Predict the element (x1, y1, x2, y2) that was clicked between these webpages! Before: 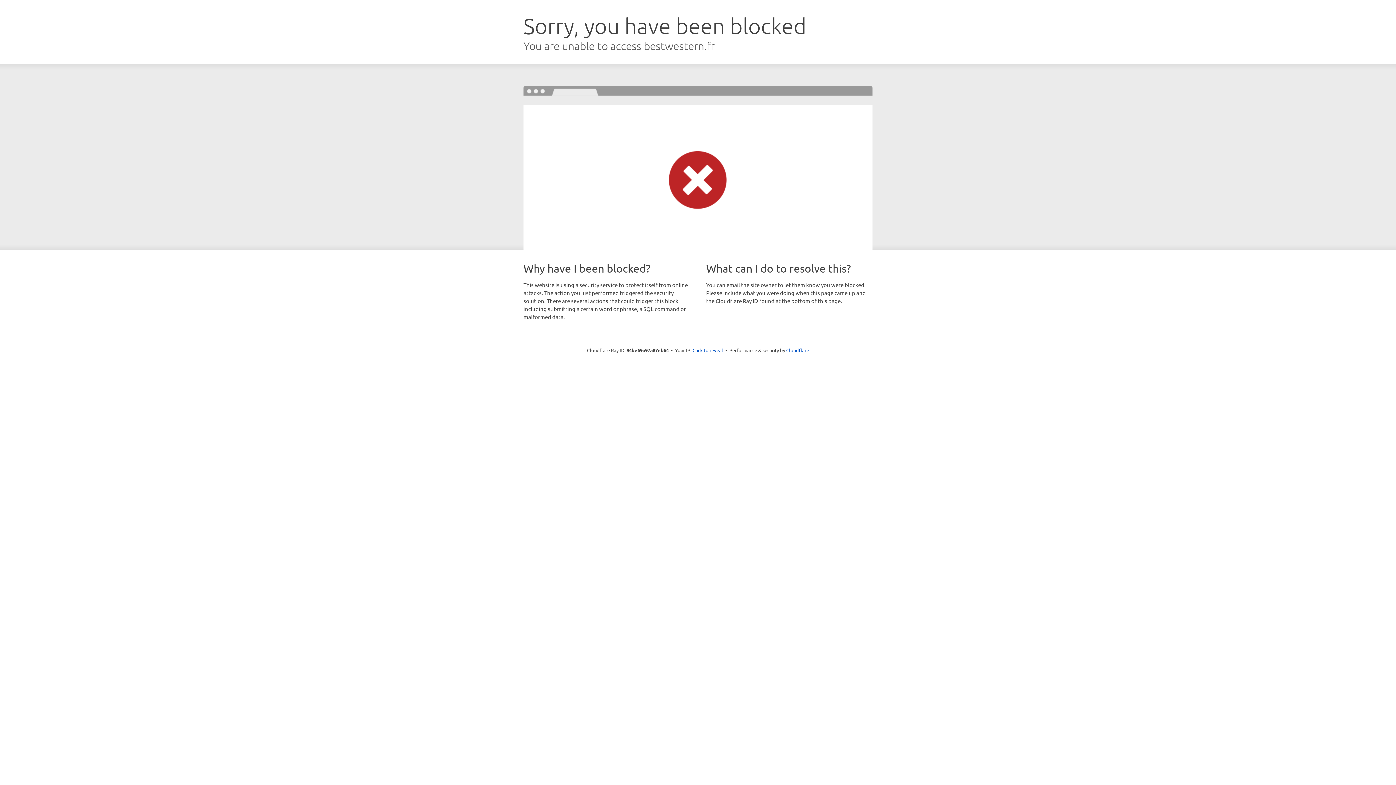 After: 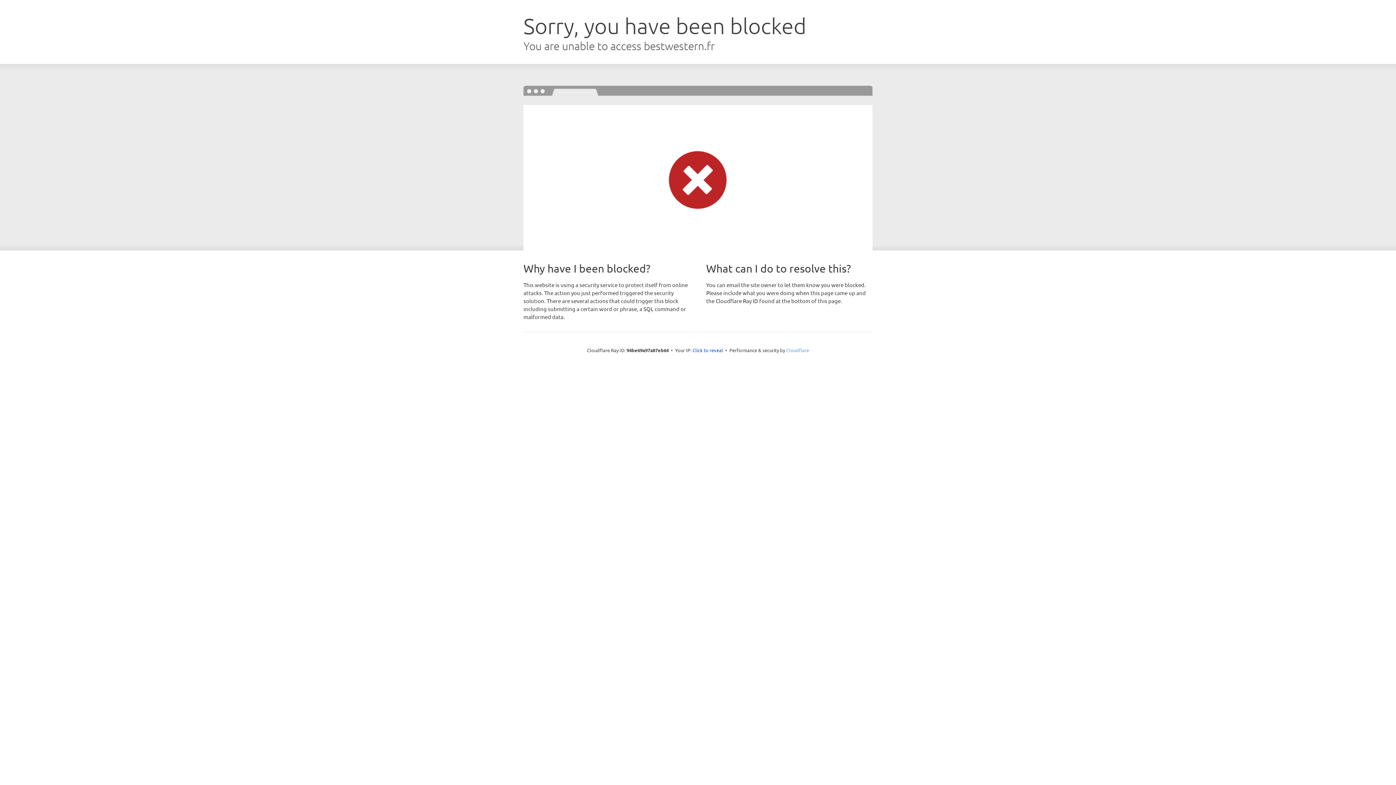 Action: bbox: (786, 347, 809, 353) label: Cloudflare